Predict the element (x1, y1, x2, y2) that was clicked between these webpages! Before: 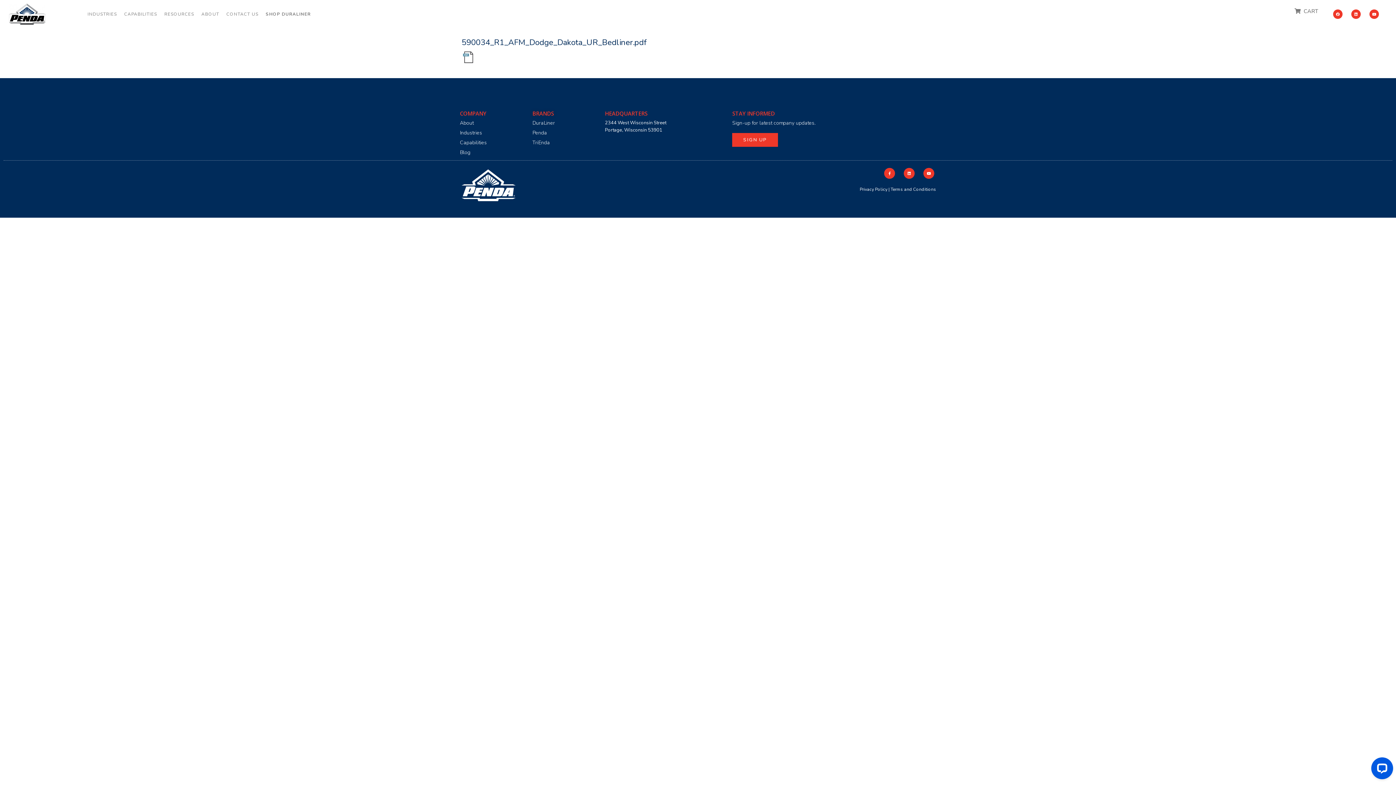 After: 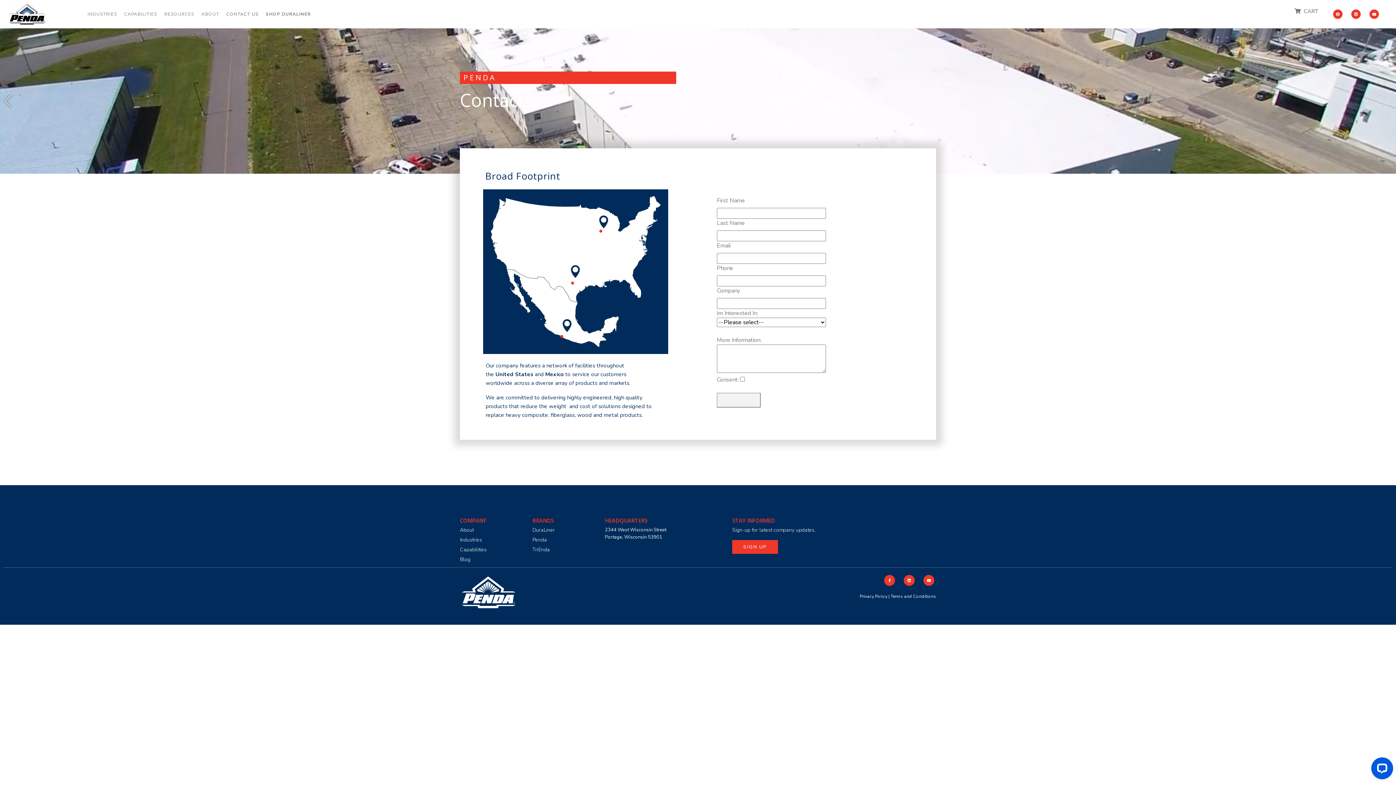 Action: label: CONTACT US bbox: (226, 10, 258, 18)